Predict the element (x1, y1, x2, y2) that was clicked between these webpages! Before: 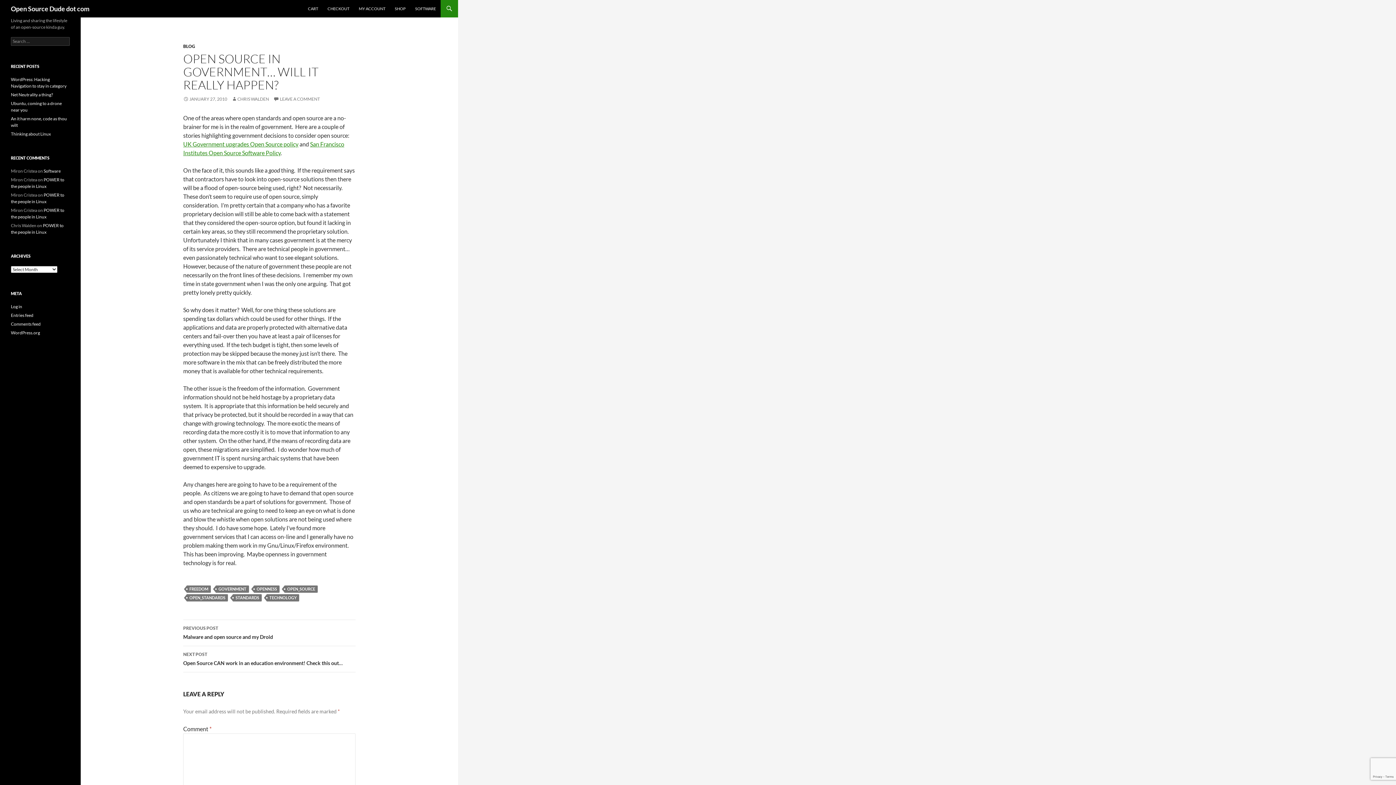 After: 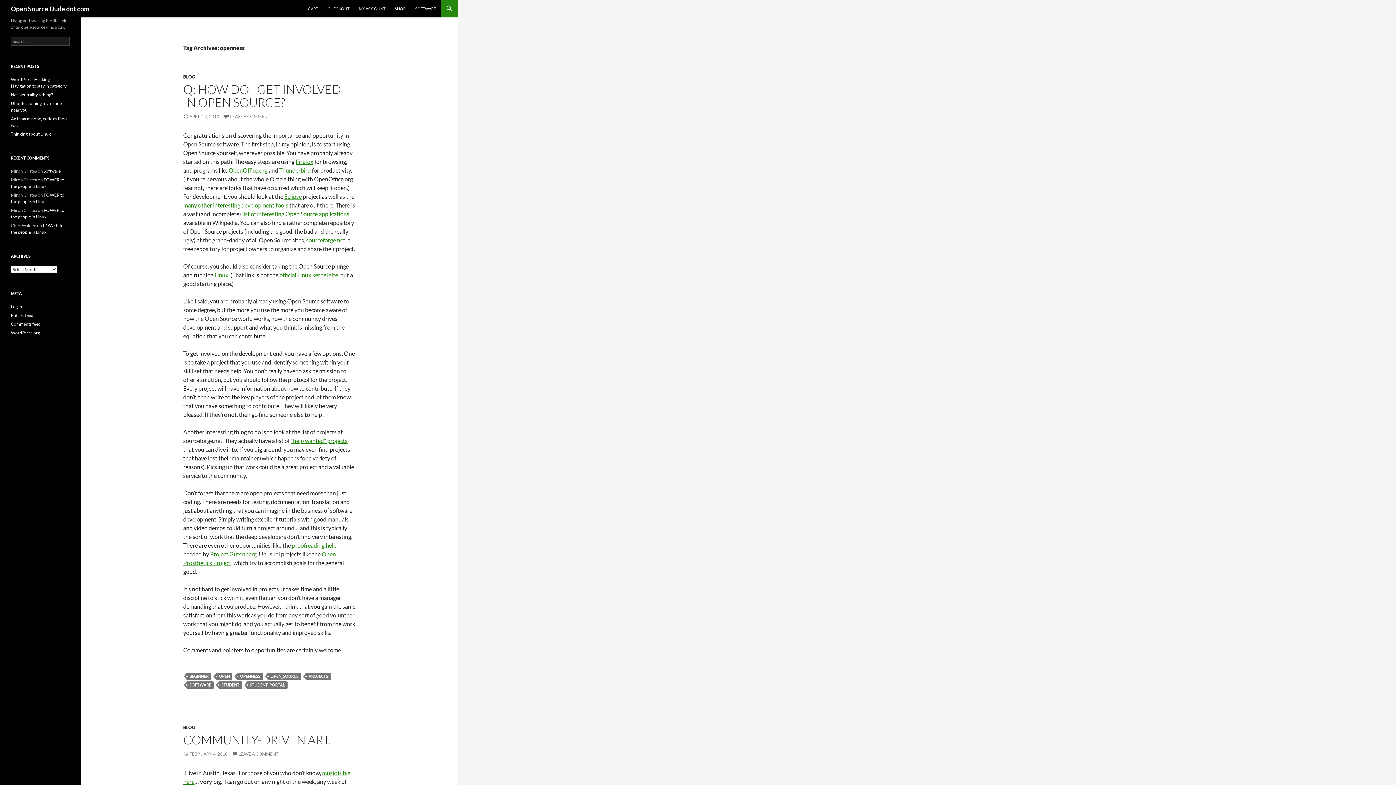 Action: label: OPENNESS bbox: (254, 585, 279, 593)